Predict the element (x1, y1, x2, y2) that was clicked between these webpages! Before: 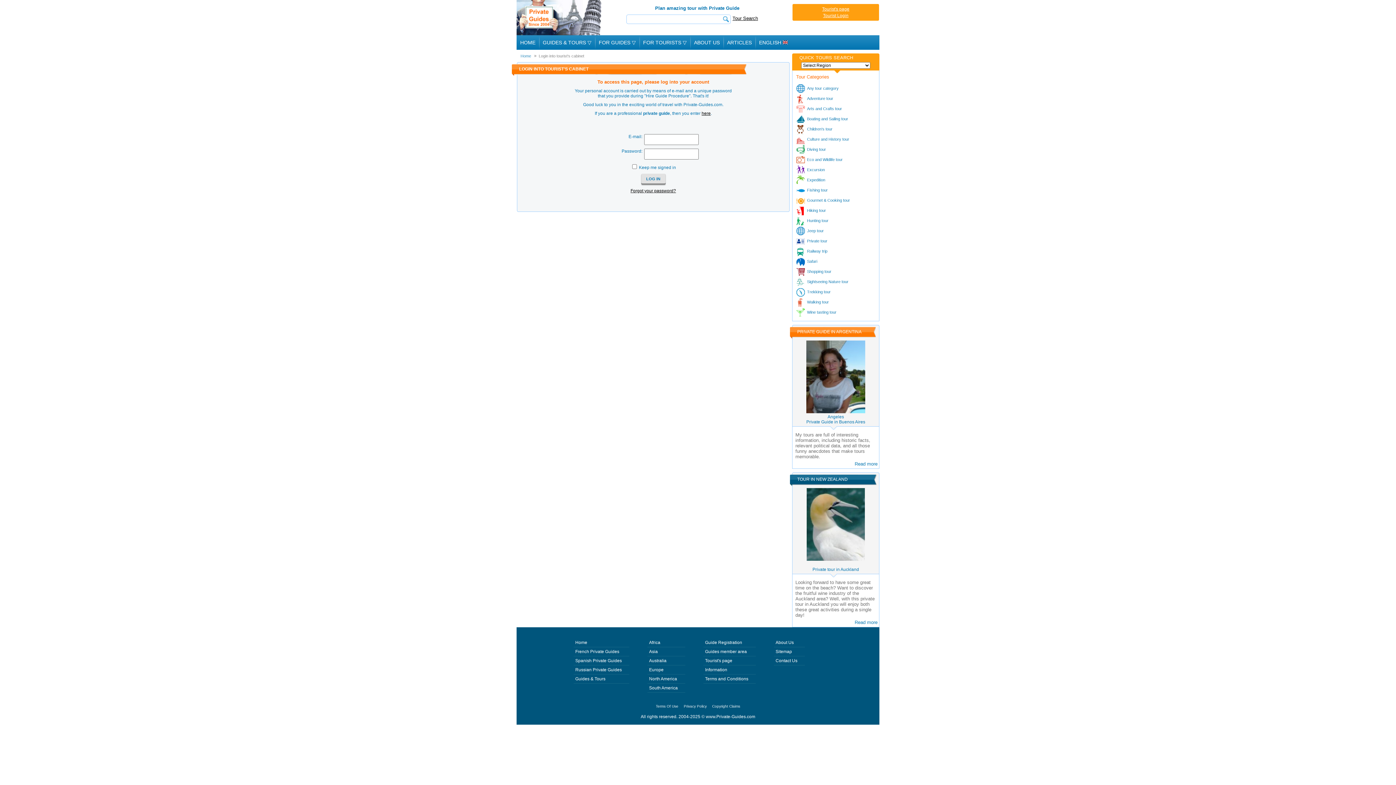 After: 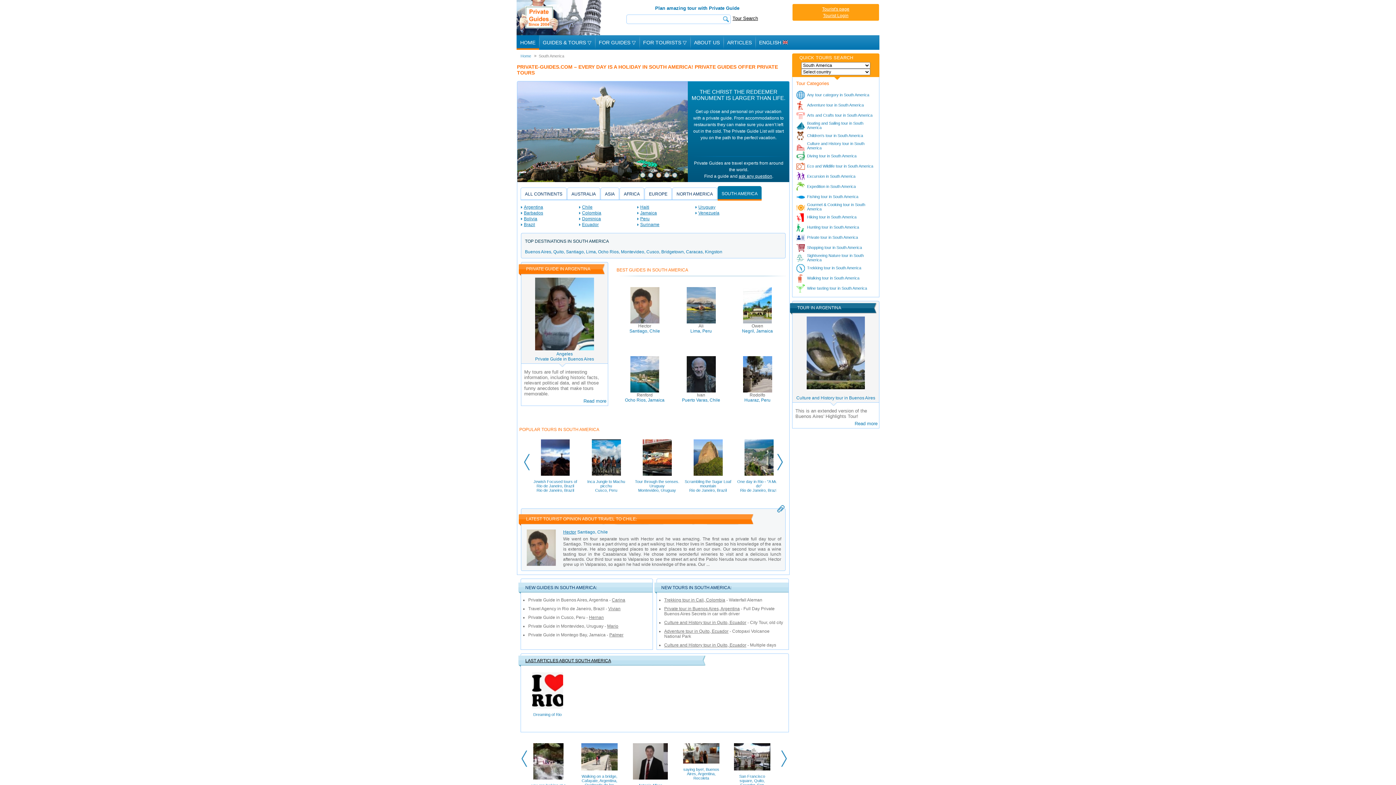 Action: label: South America bbox: (647, 684, 685, 693)